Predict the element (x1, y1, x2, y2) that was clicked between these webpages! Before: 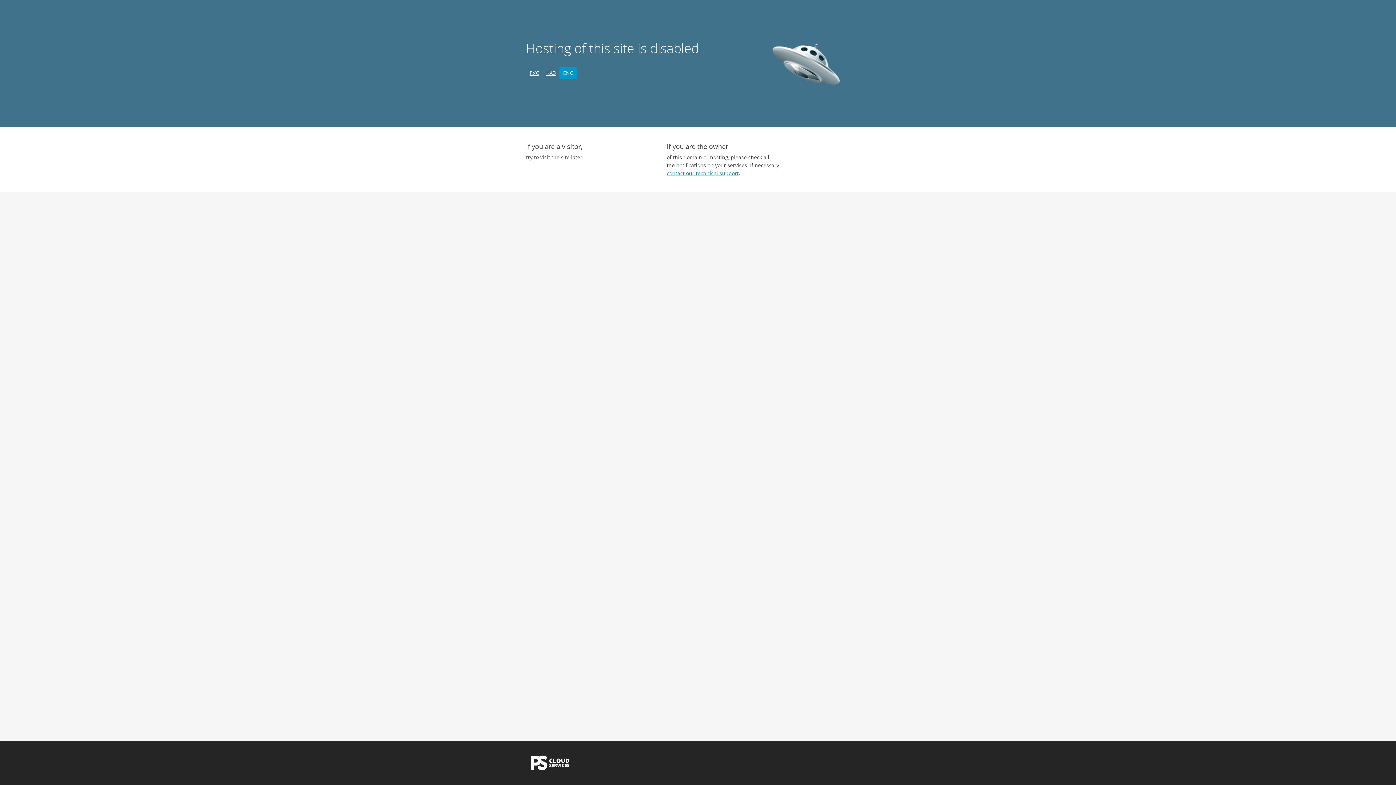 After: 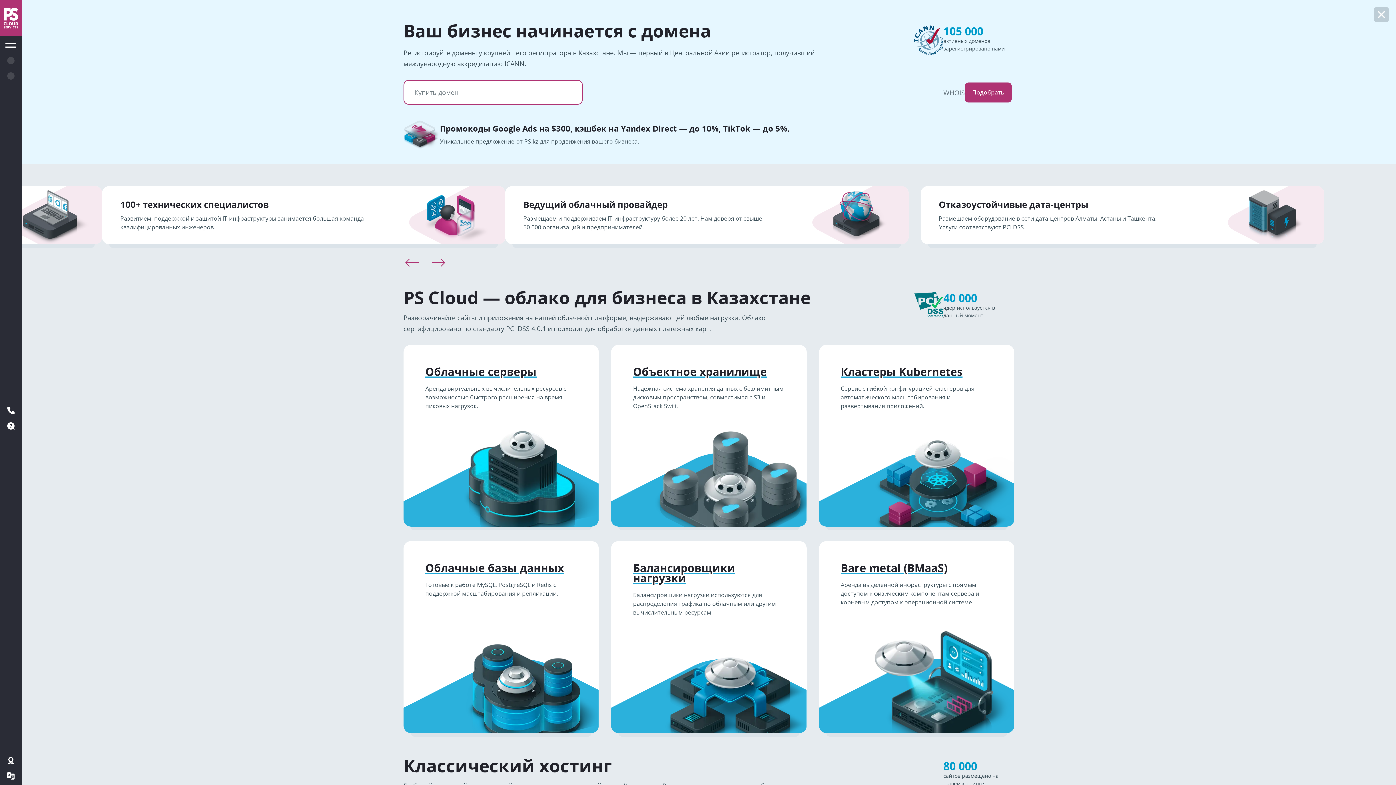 Action: bbox: (526, 765, 574, 772)